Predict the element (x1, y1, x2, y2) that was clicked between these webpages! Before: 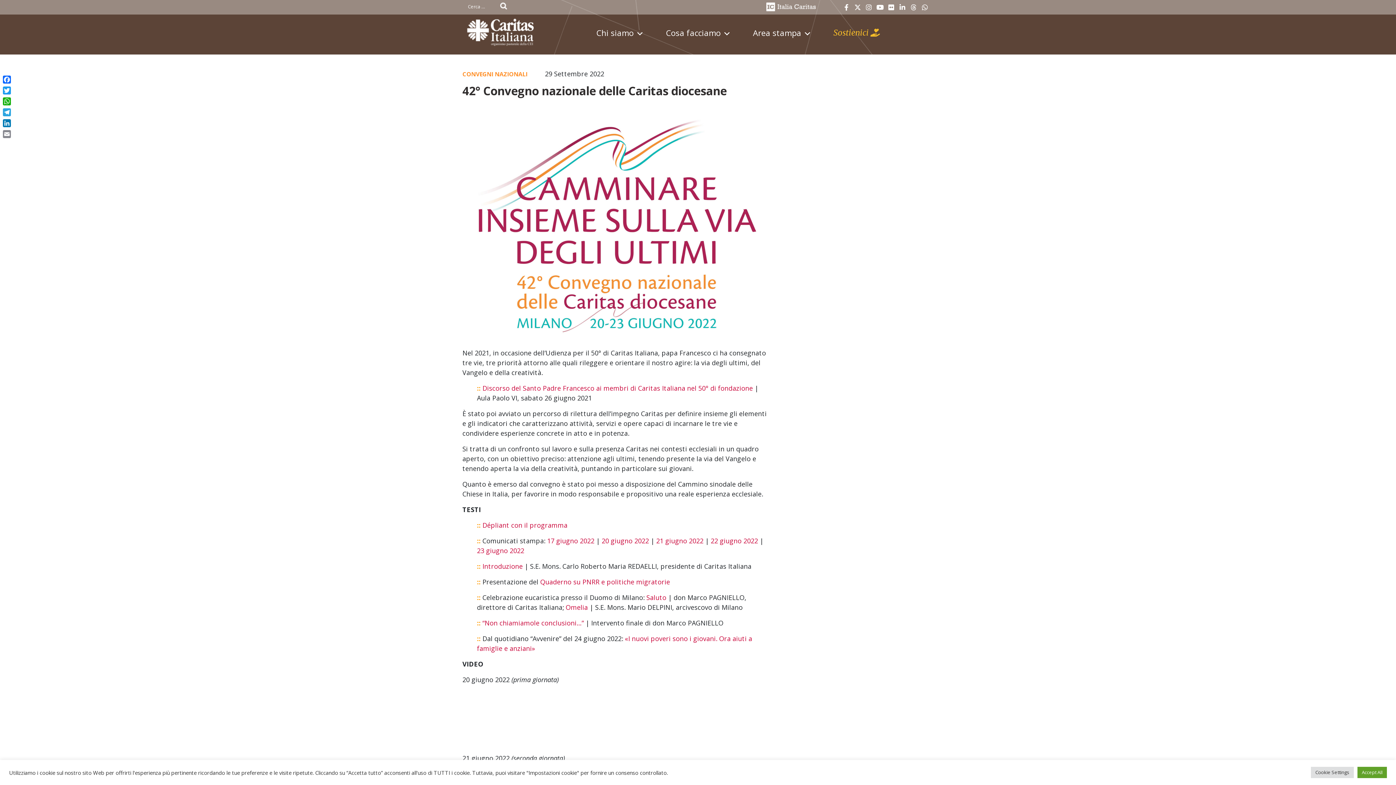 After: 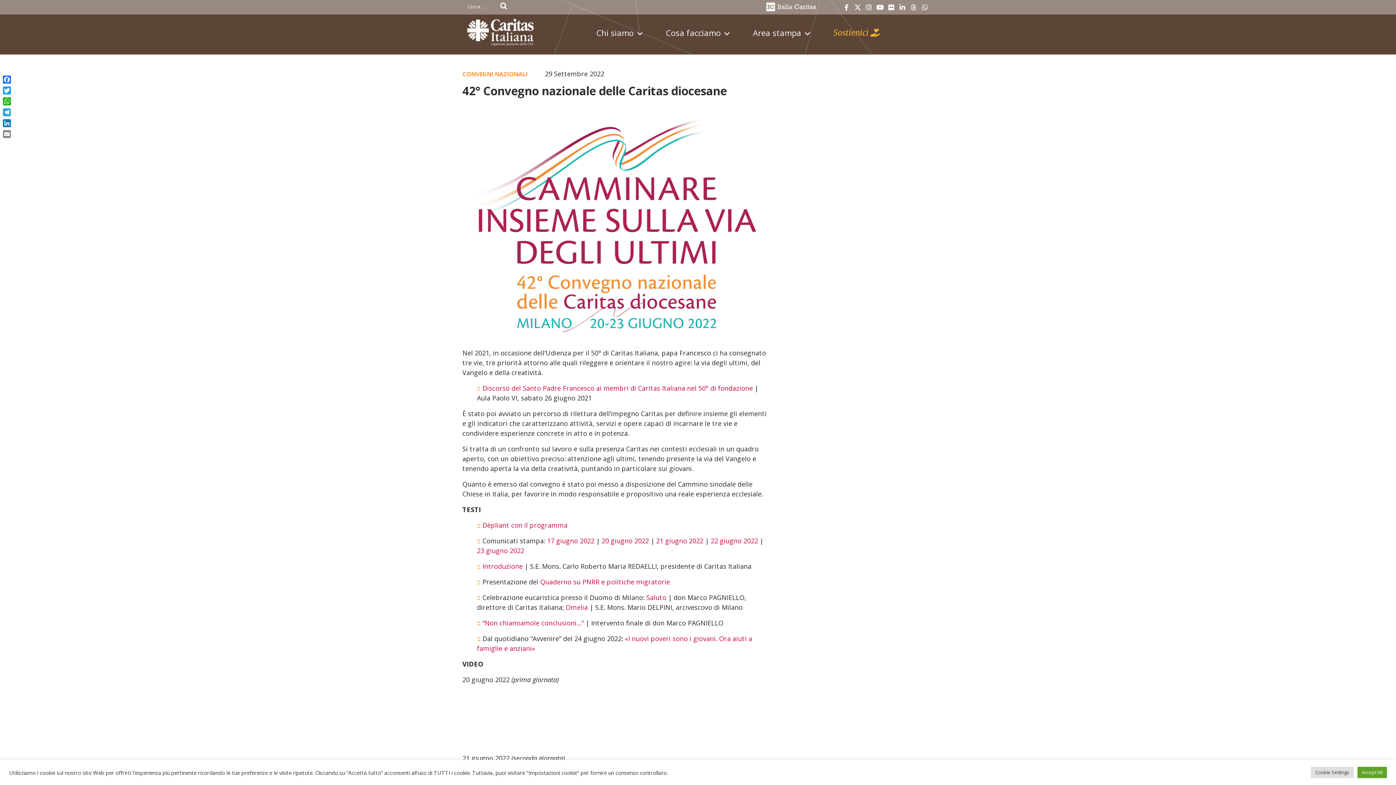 Action: bbox: (864, 0, 873, 13) label: Caritas Italiana on Instagram